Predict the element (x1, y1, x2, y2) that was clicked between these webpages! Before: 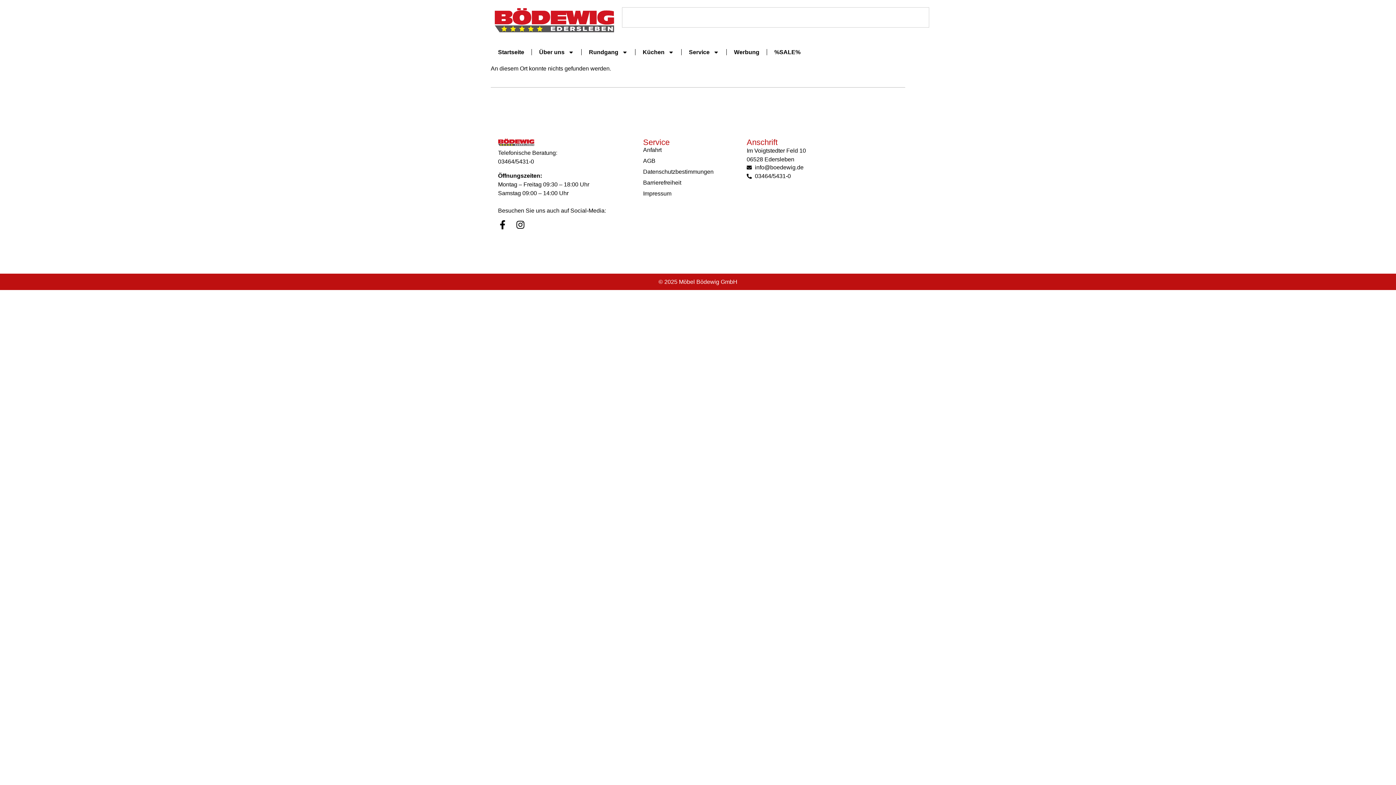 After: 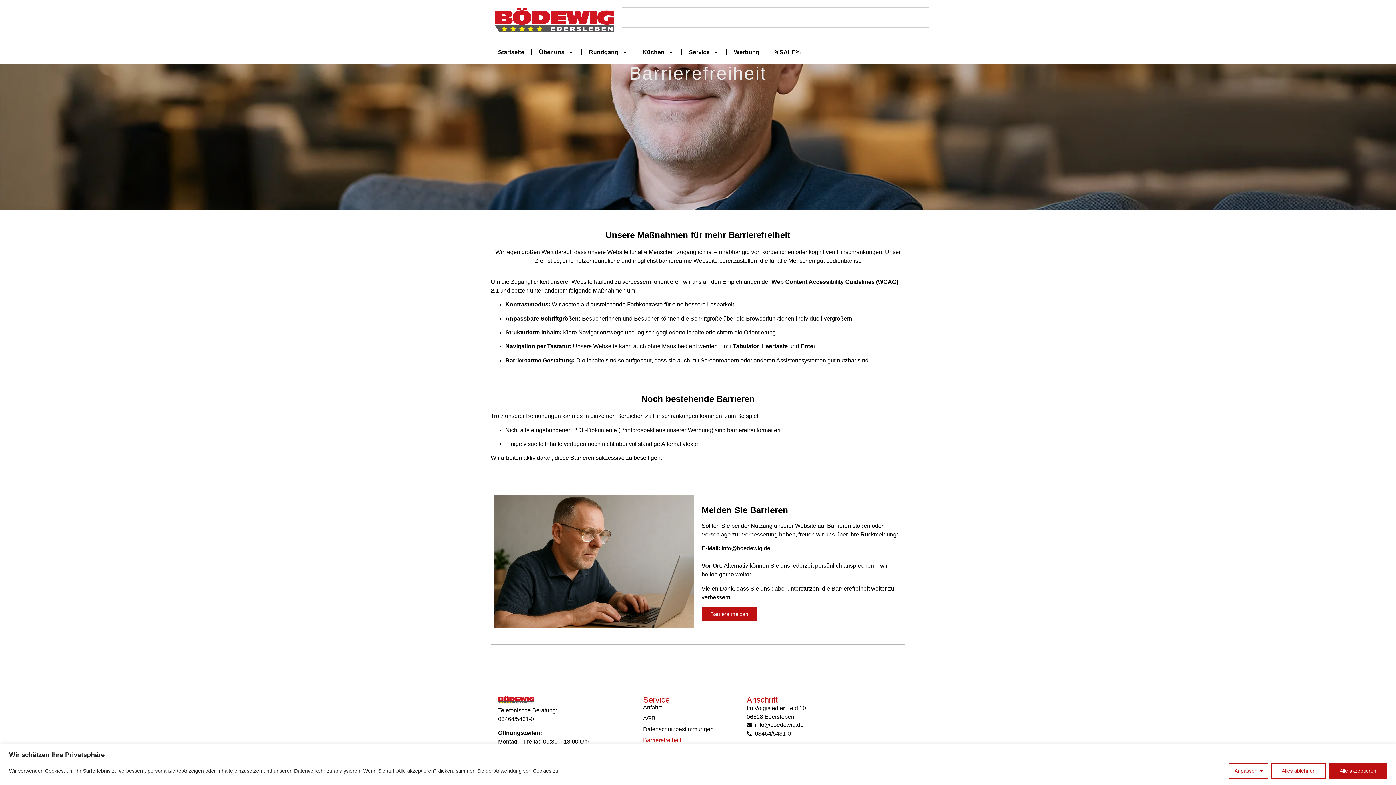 Action: bbox: (643, 179, 746, 186) label: Barrierefreiheit